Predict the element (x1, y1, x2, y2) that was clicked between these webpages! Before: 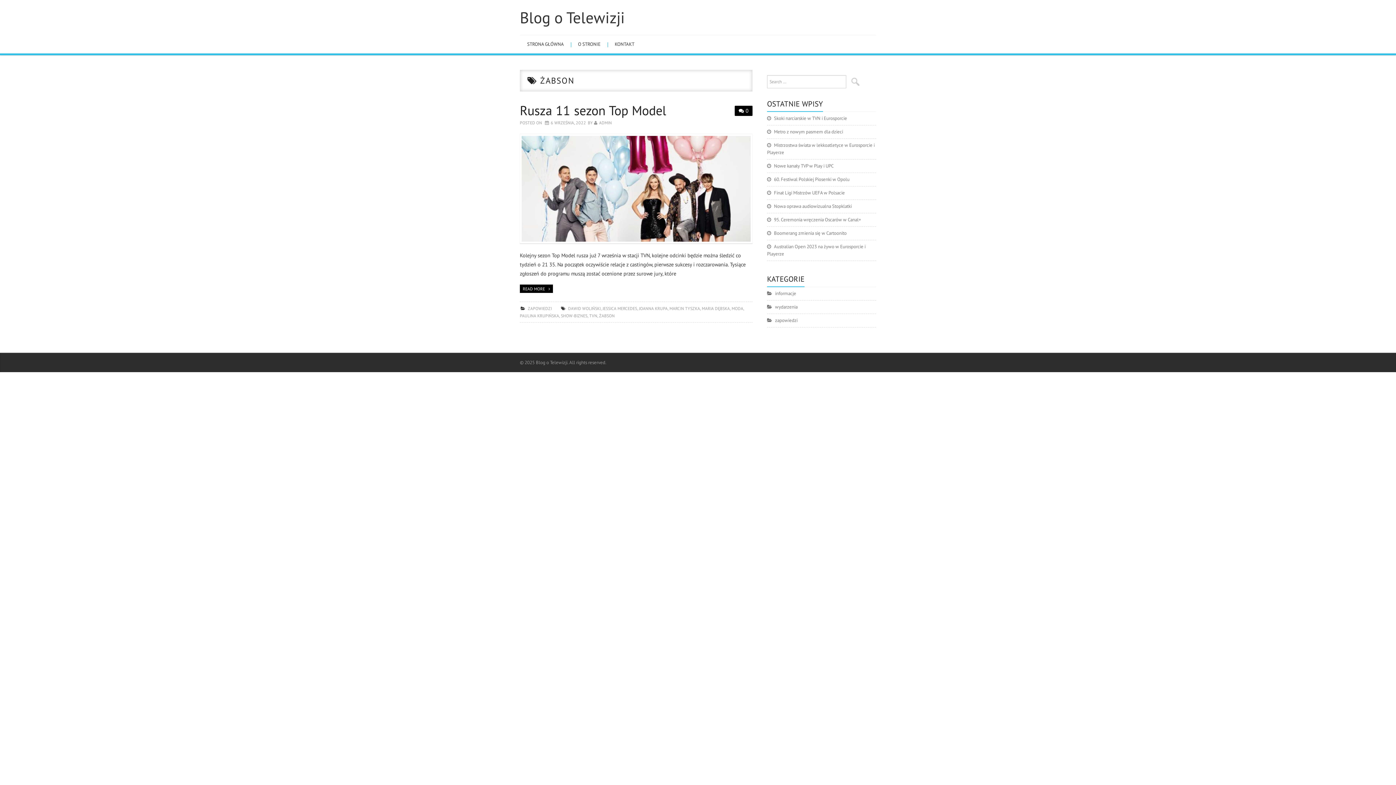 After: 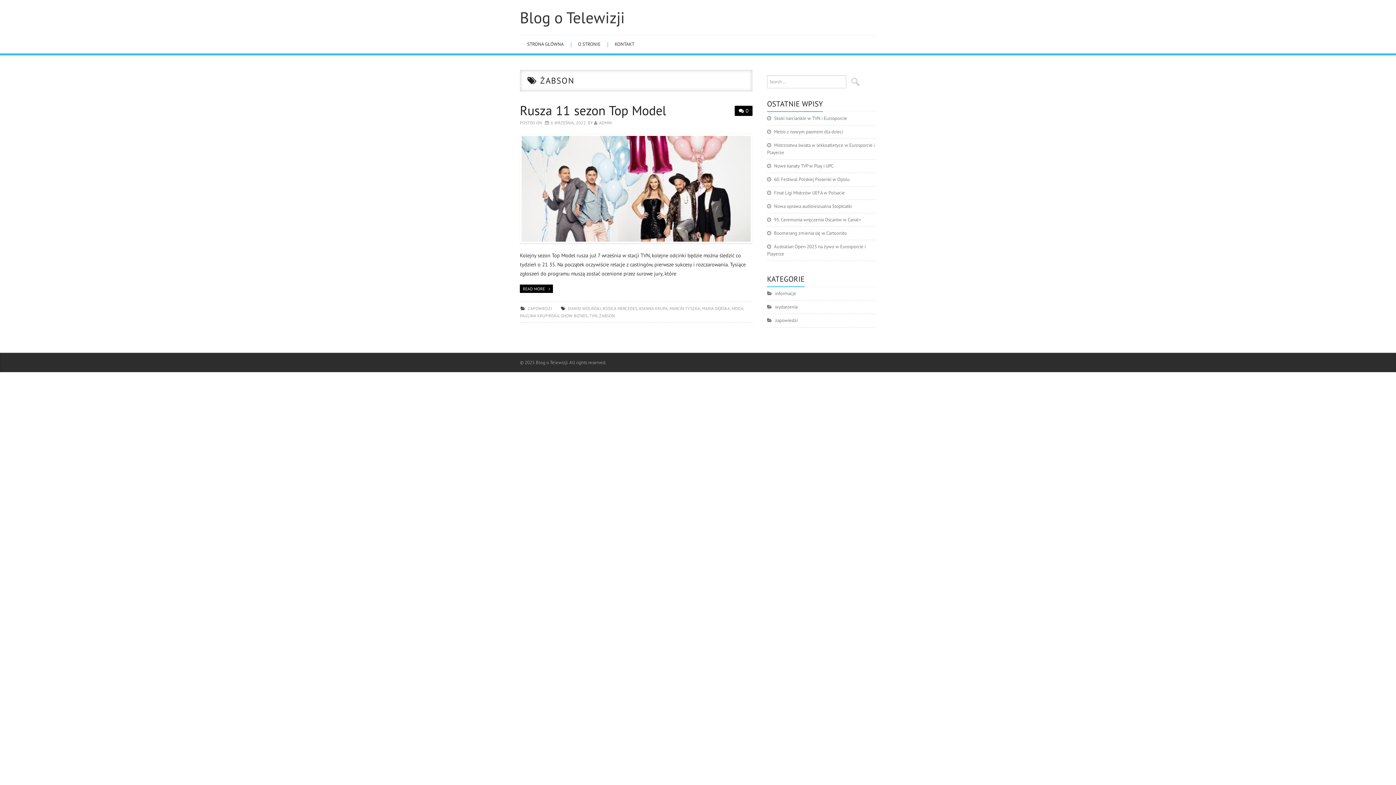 Action: bbox: (599, 313, 614, 318) label: ŻABSON